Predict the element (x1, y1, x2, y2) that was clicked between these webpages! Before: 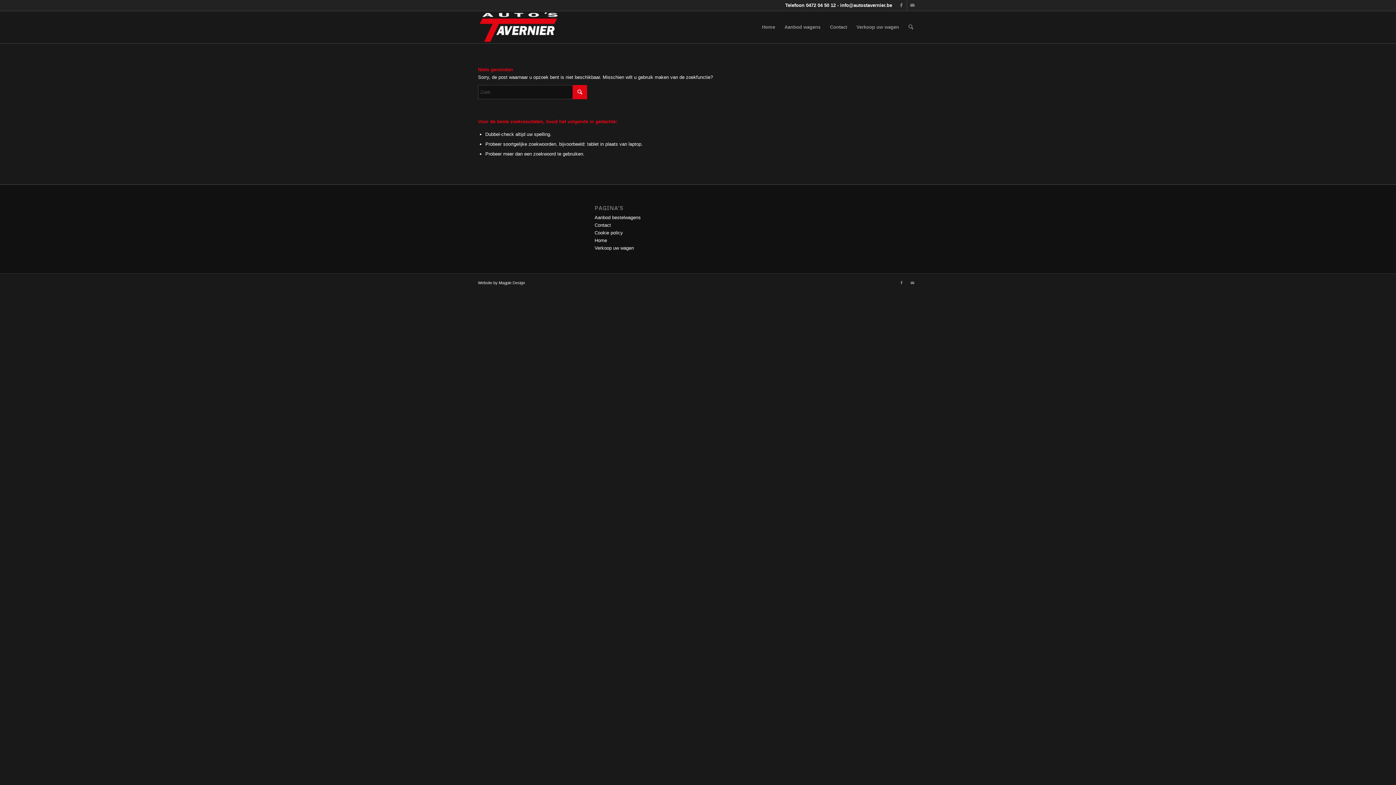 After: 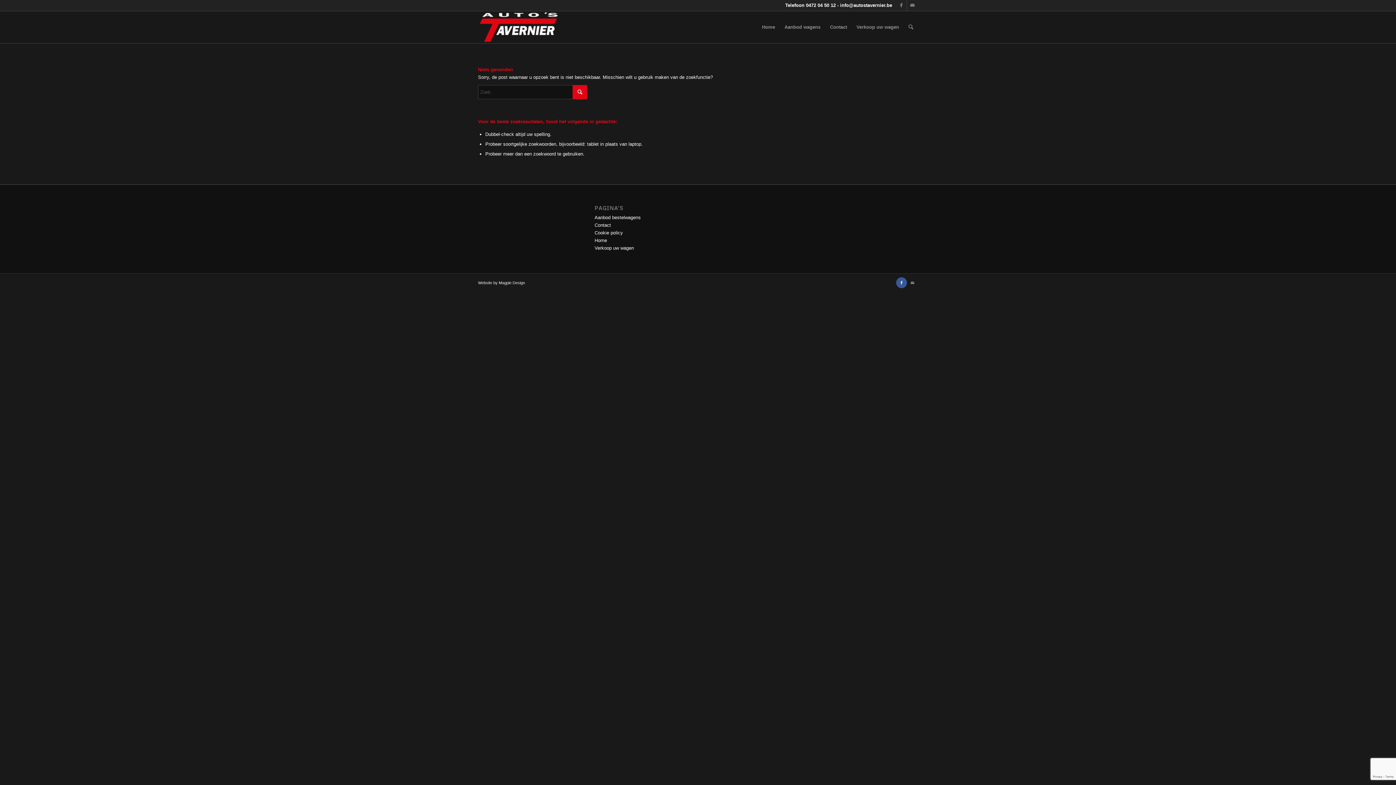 Action: label: Link naar Facebook bbox: (896, 277, 907, 288)